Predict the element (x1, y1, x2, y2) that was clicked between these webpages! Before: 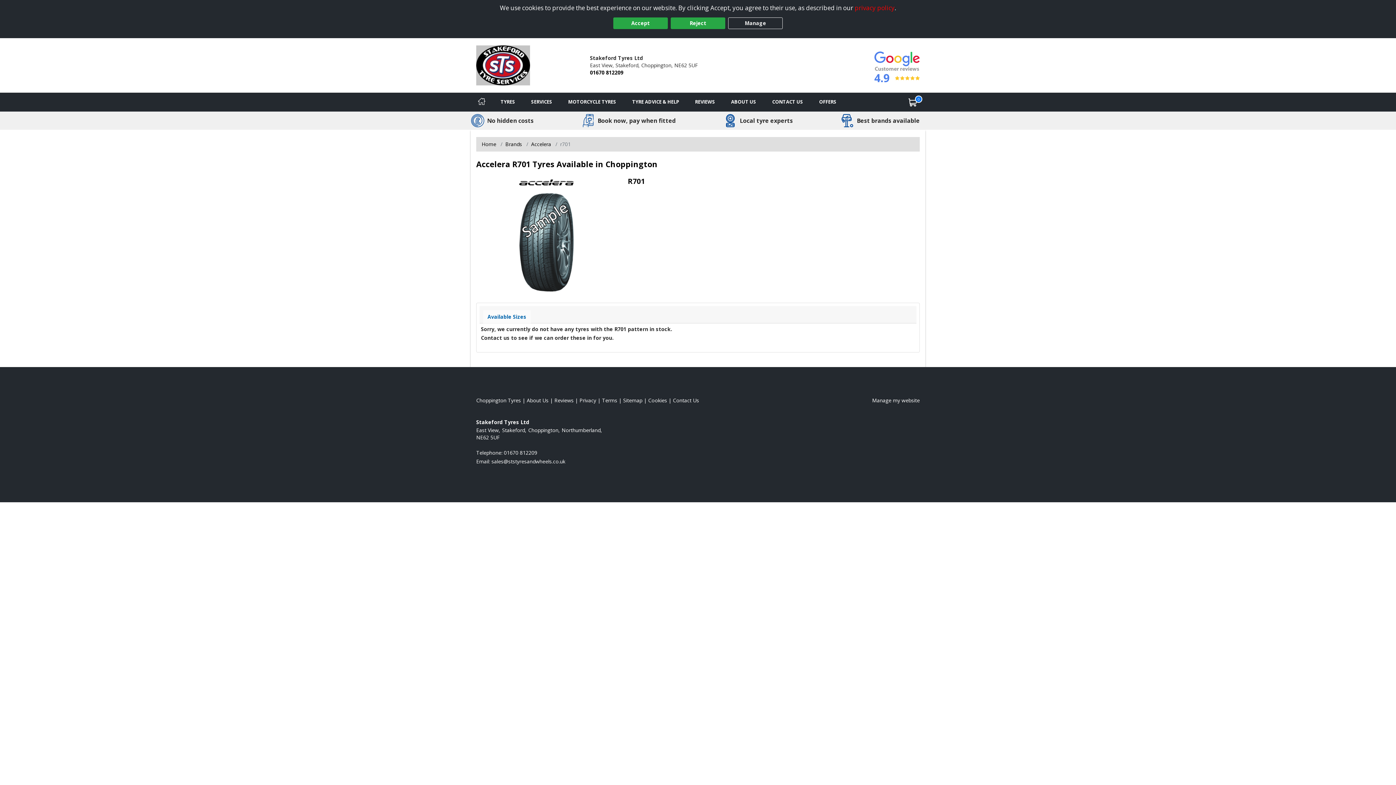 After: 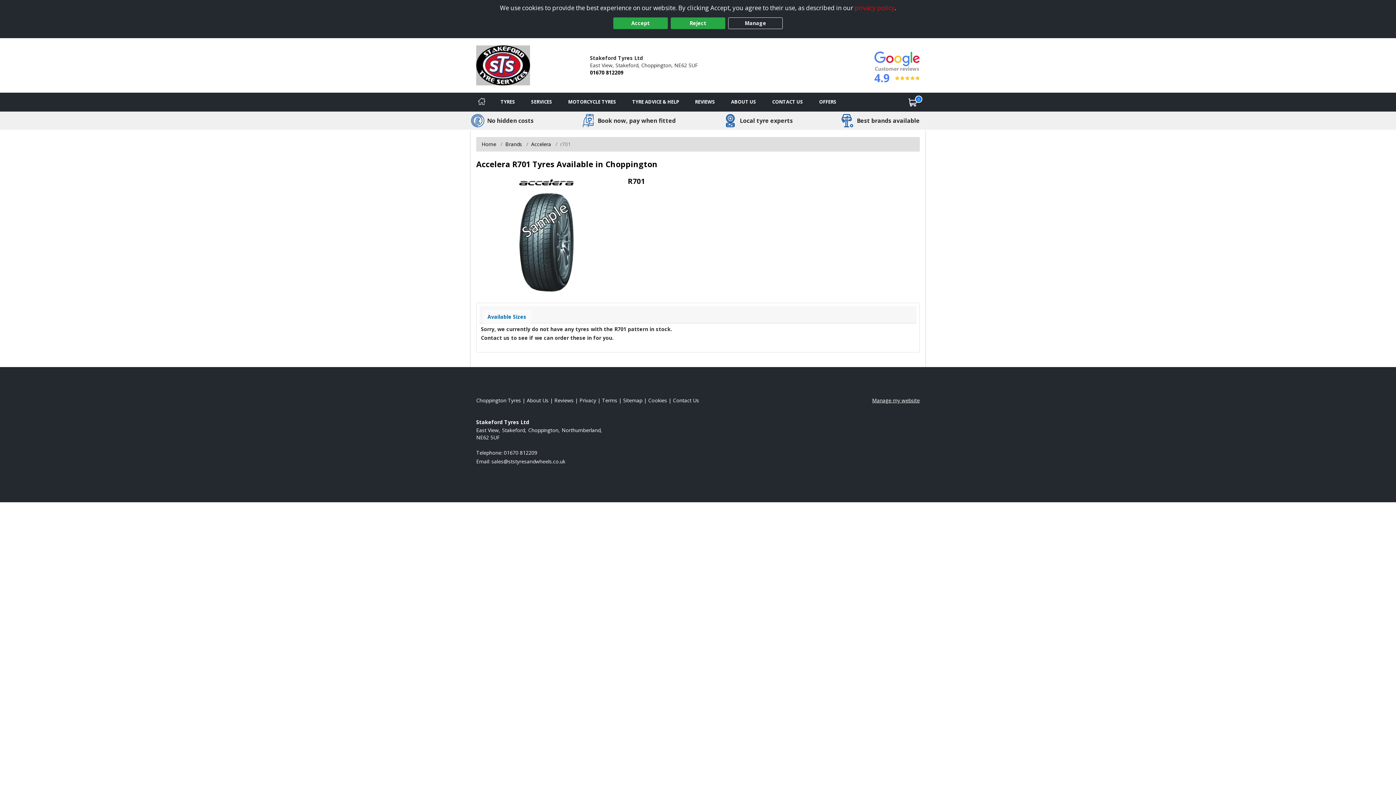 Action: label: Manage my website bbox: (872, 397, 919, 403)